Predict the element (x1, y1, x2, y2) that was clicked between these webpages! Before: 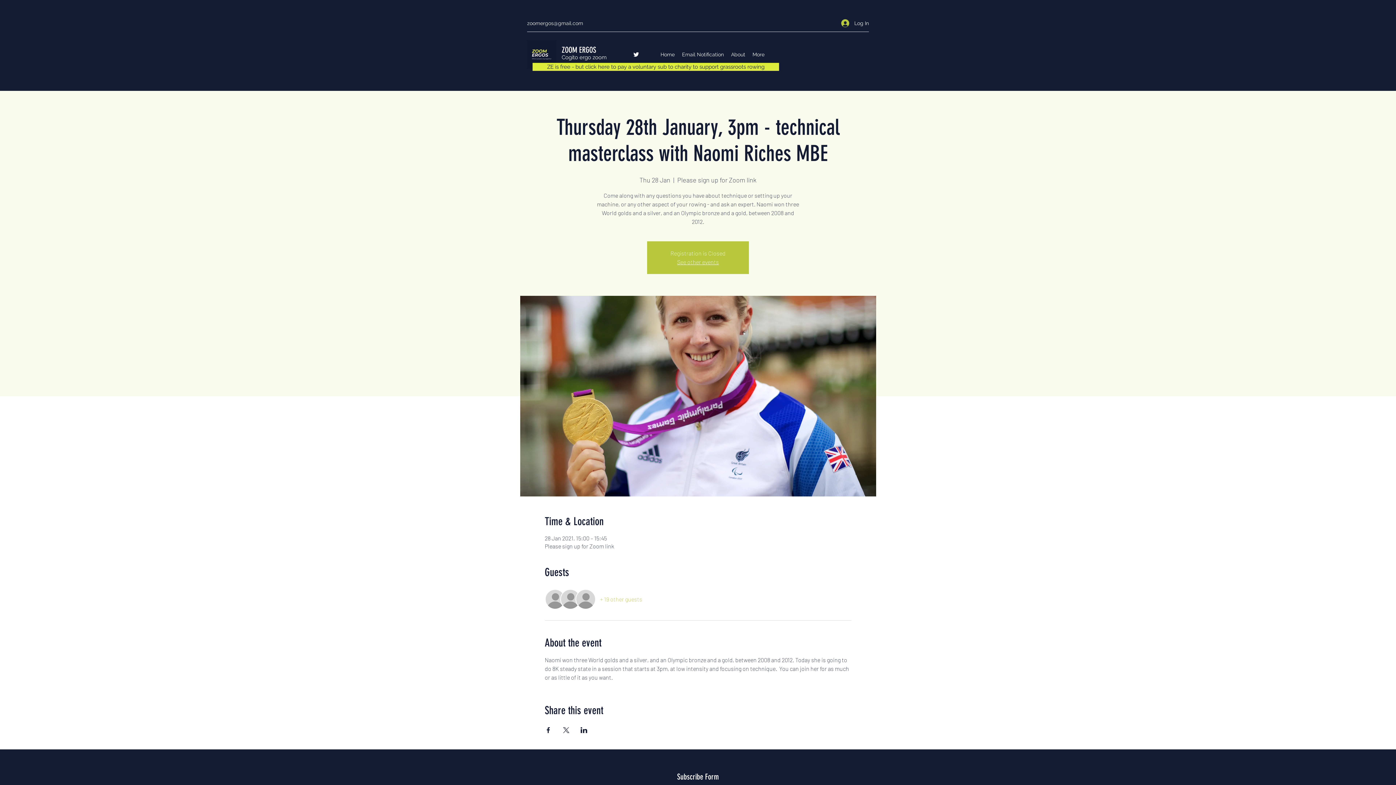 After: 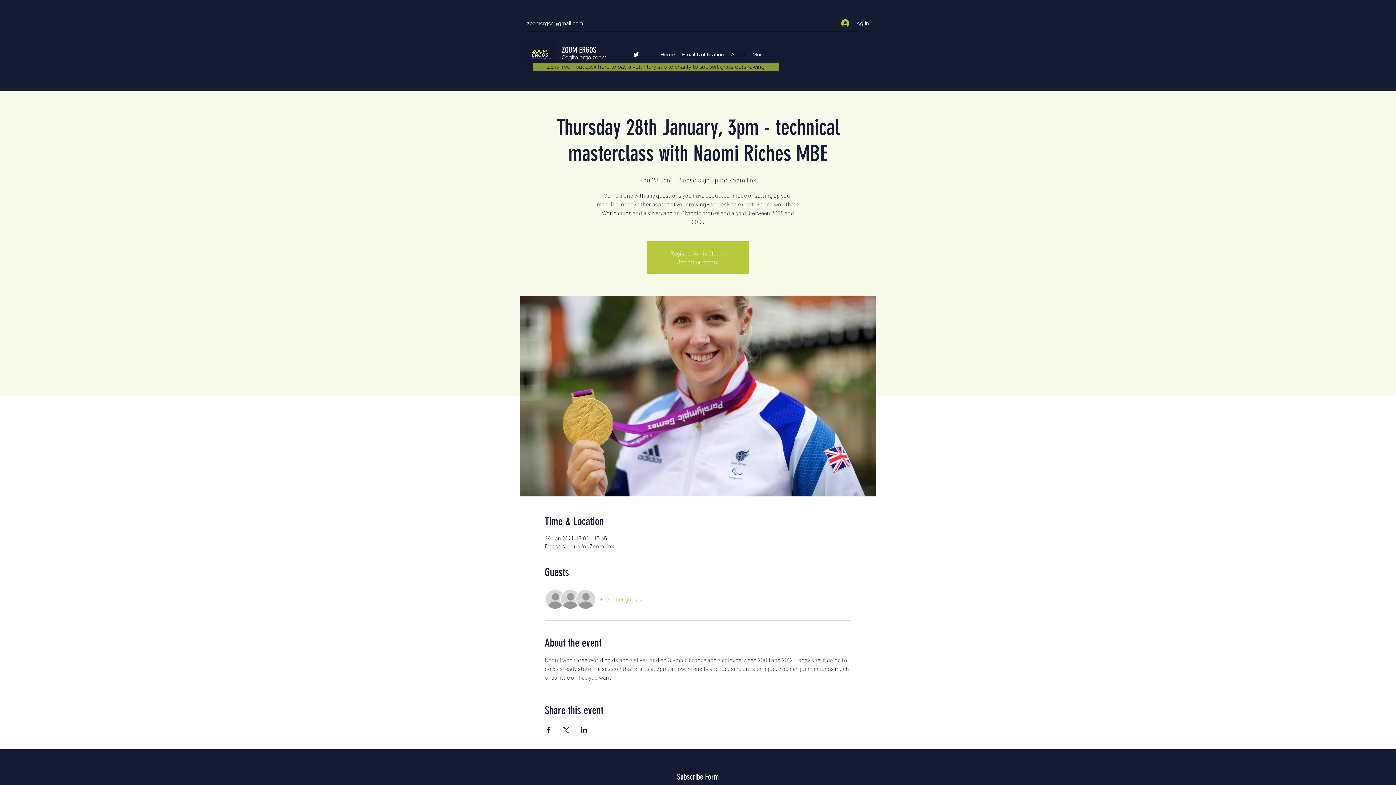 Action: bbox: (532, 62, 779, 70) label: ZE is free - but click here to pay a voluntary sub to charity to support grassroots rowing